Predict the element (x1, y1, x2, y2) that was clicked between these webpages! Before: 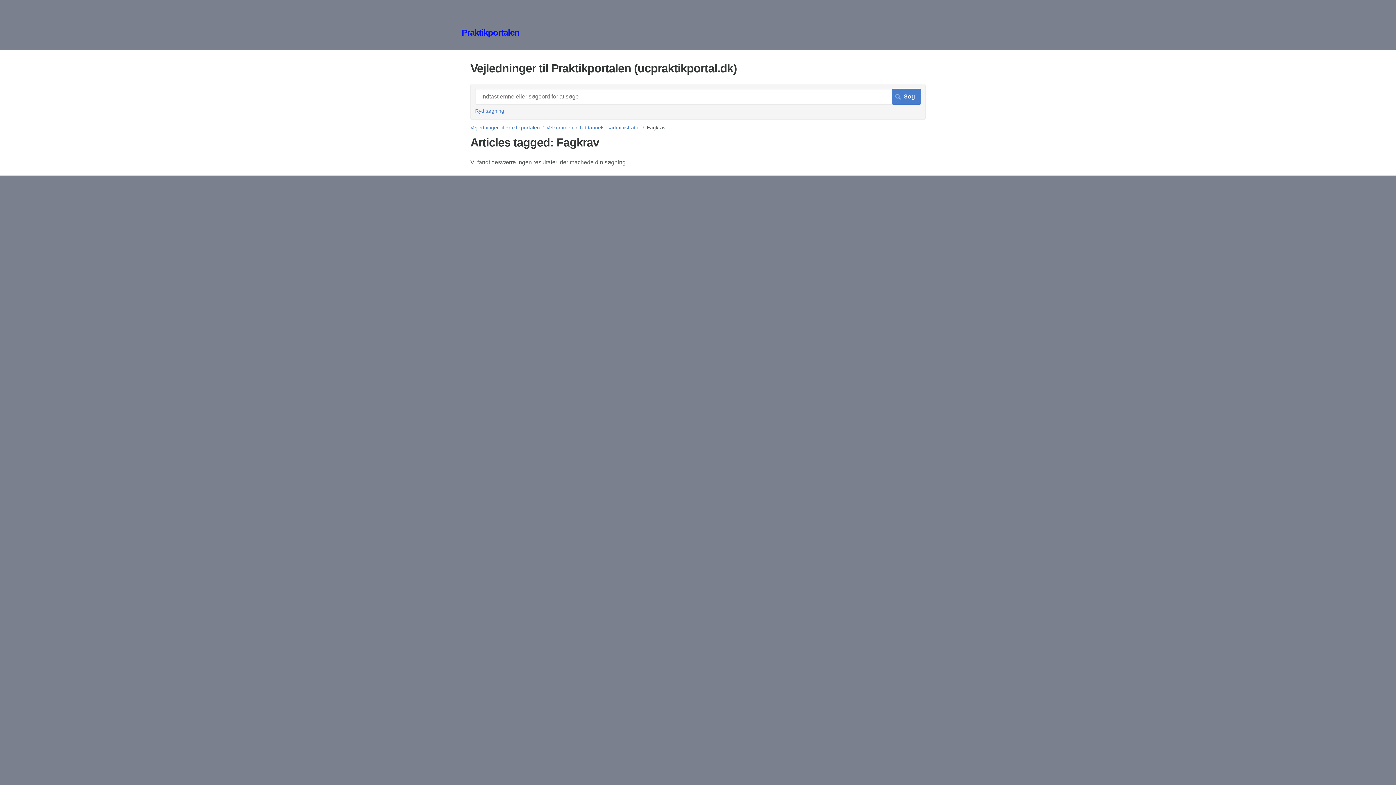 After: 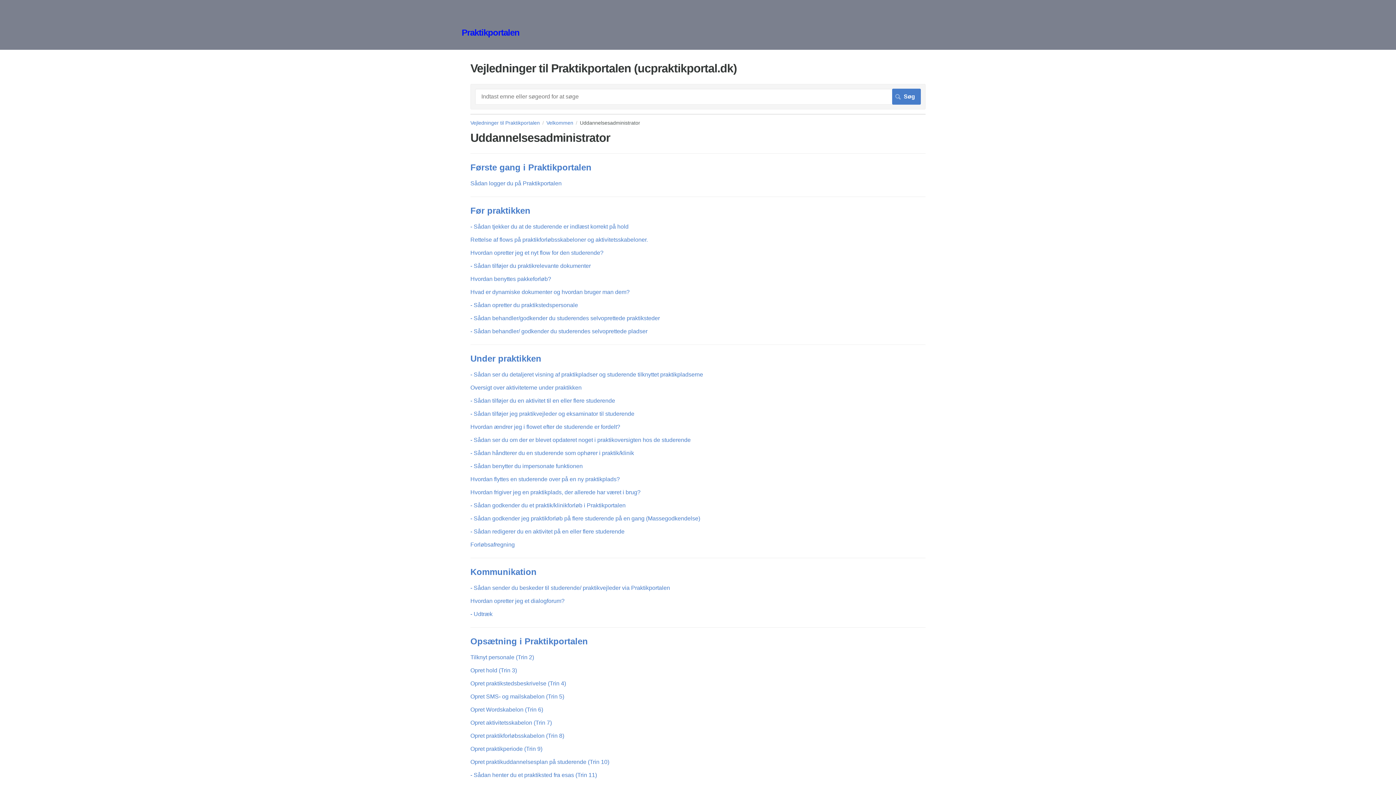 Action: bbox: (580, 124, 646, 130) label: Uddannelsesadministrator